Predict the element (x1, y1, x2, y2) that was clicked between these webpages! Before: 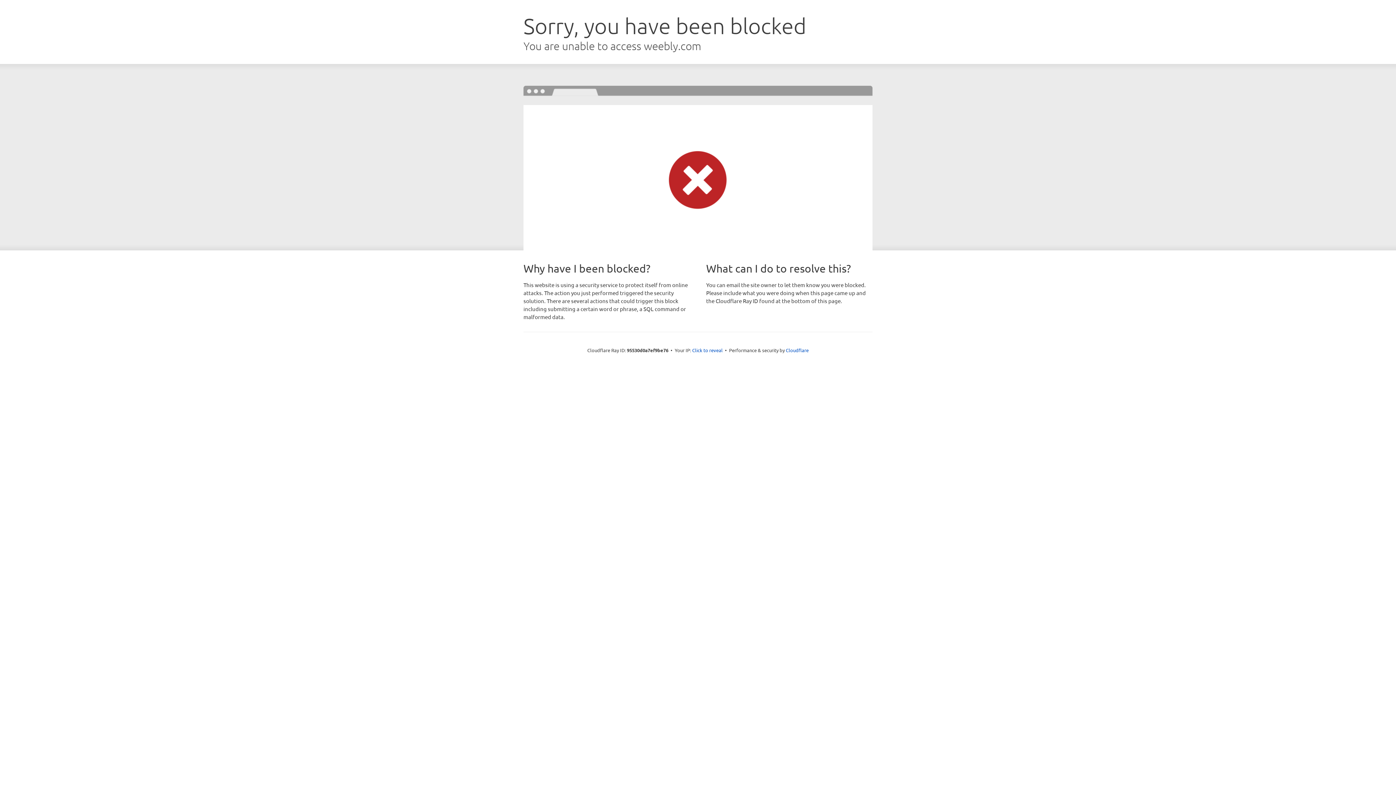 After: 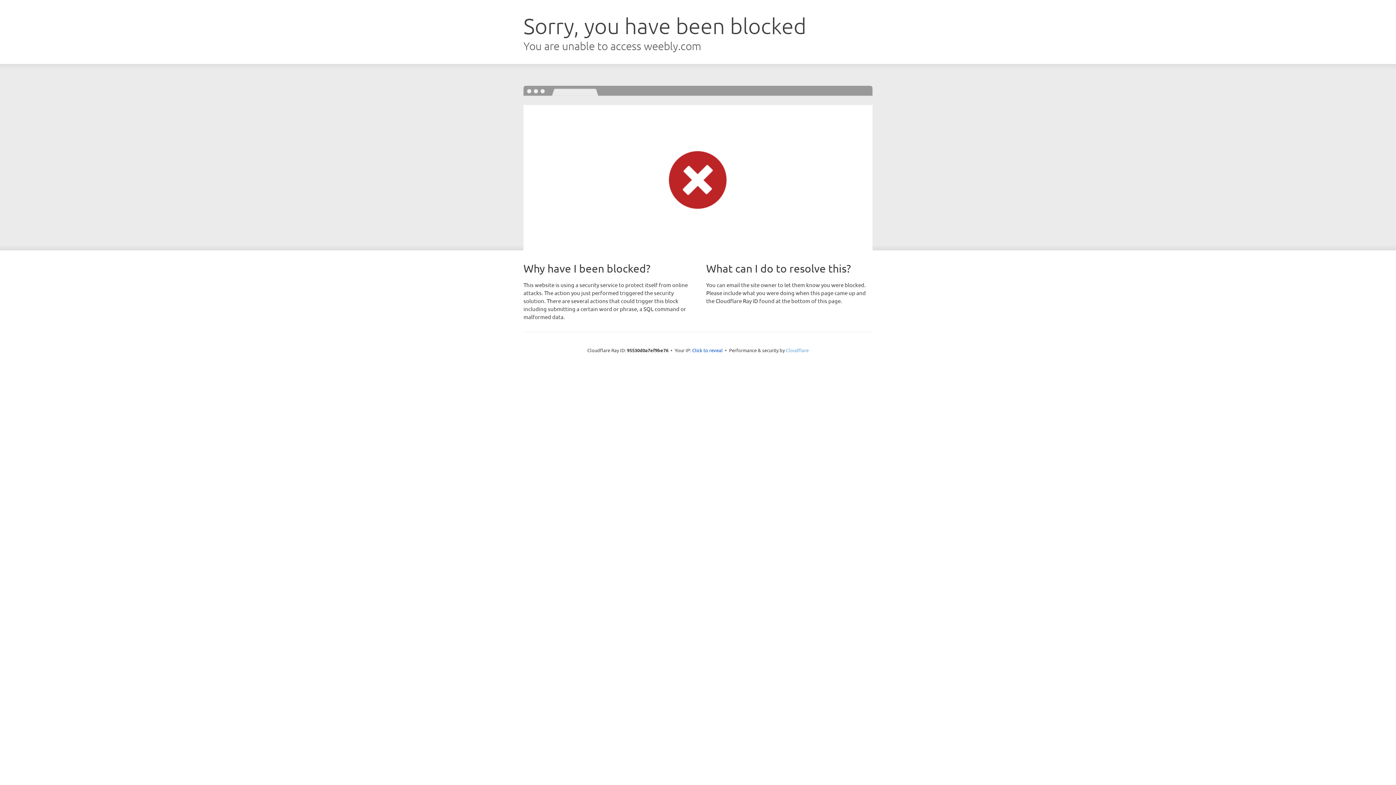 Action: label: Cloudflare bbox: (786, 347, 808, 353)